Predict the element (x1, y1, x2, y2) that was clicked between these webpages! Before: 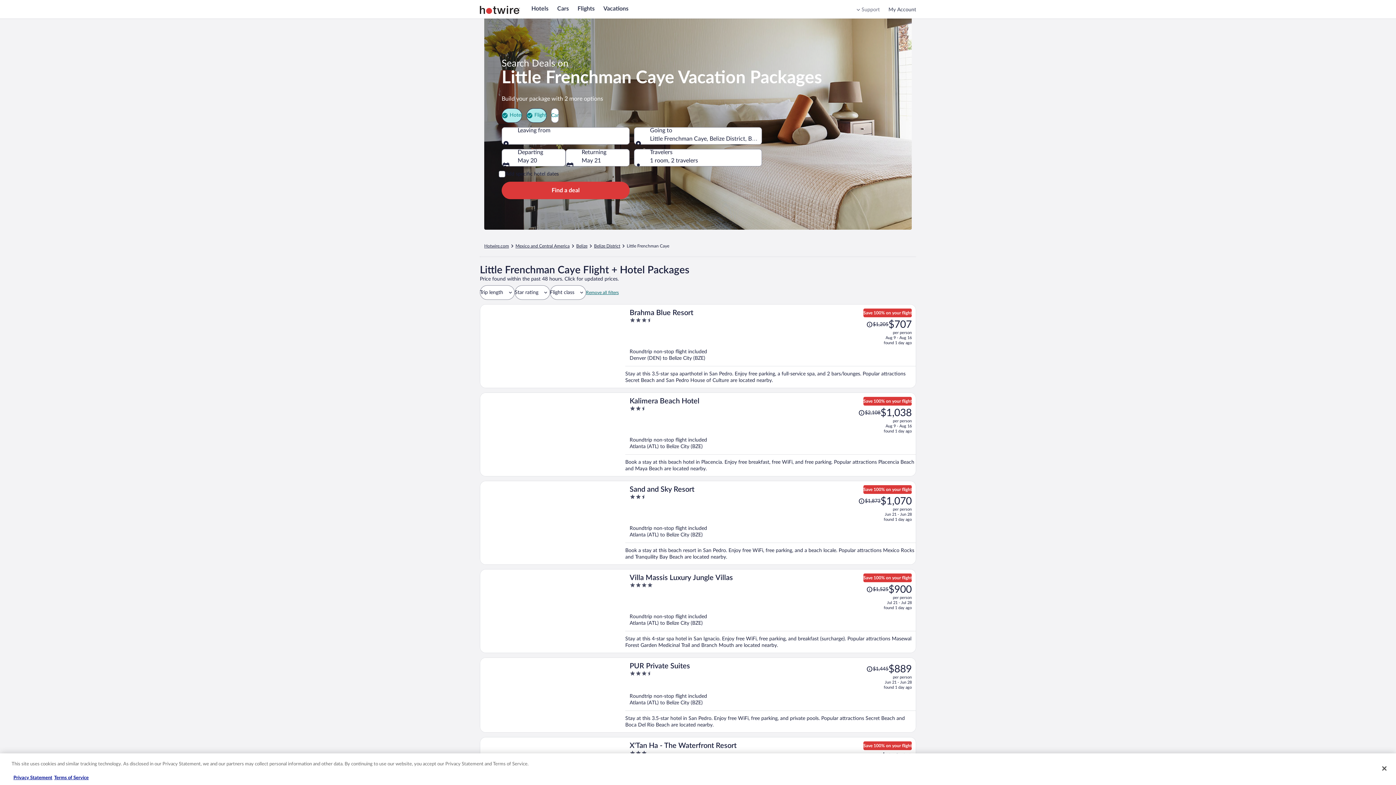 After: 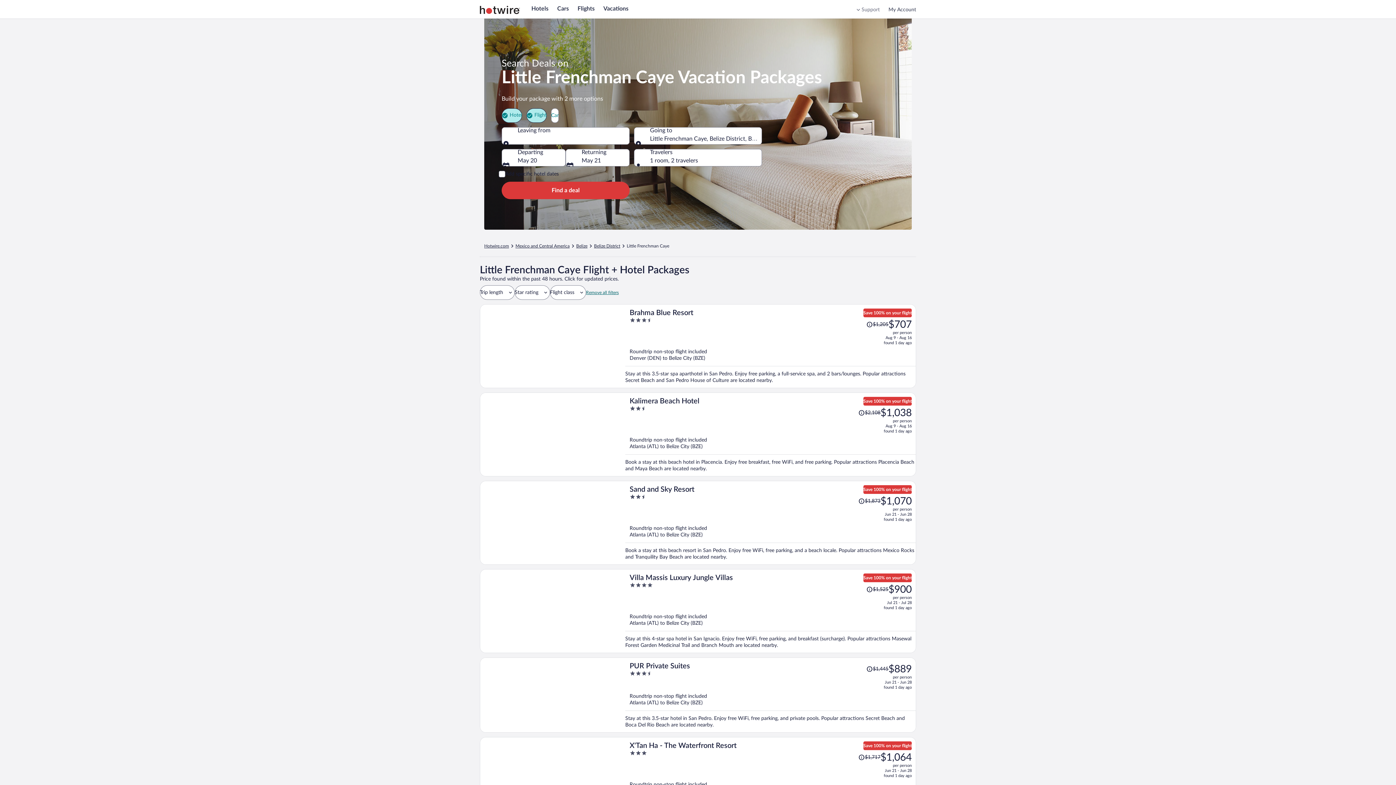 Action: label: Remove all filters bbox: (586, 289, 618, 295)